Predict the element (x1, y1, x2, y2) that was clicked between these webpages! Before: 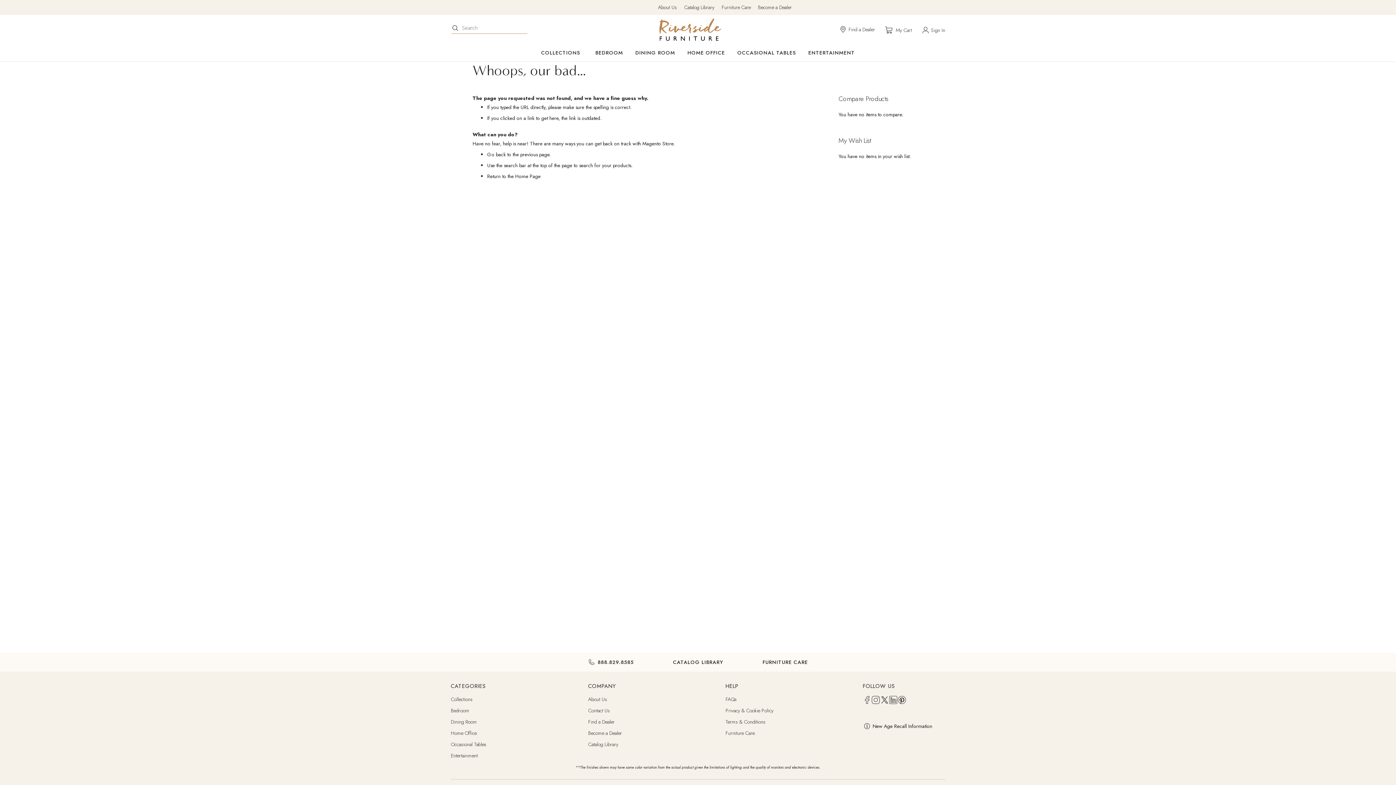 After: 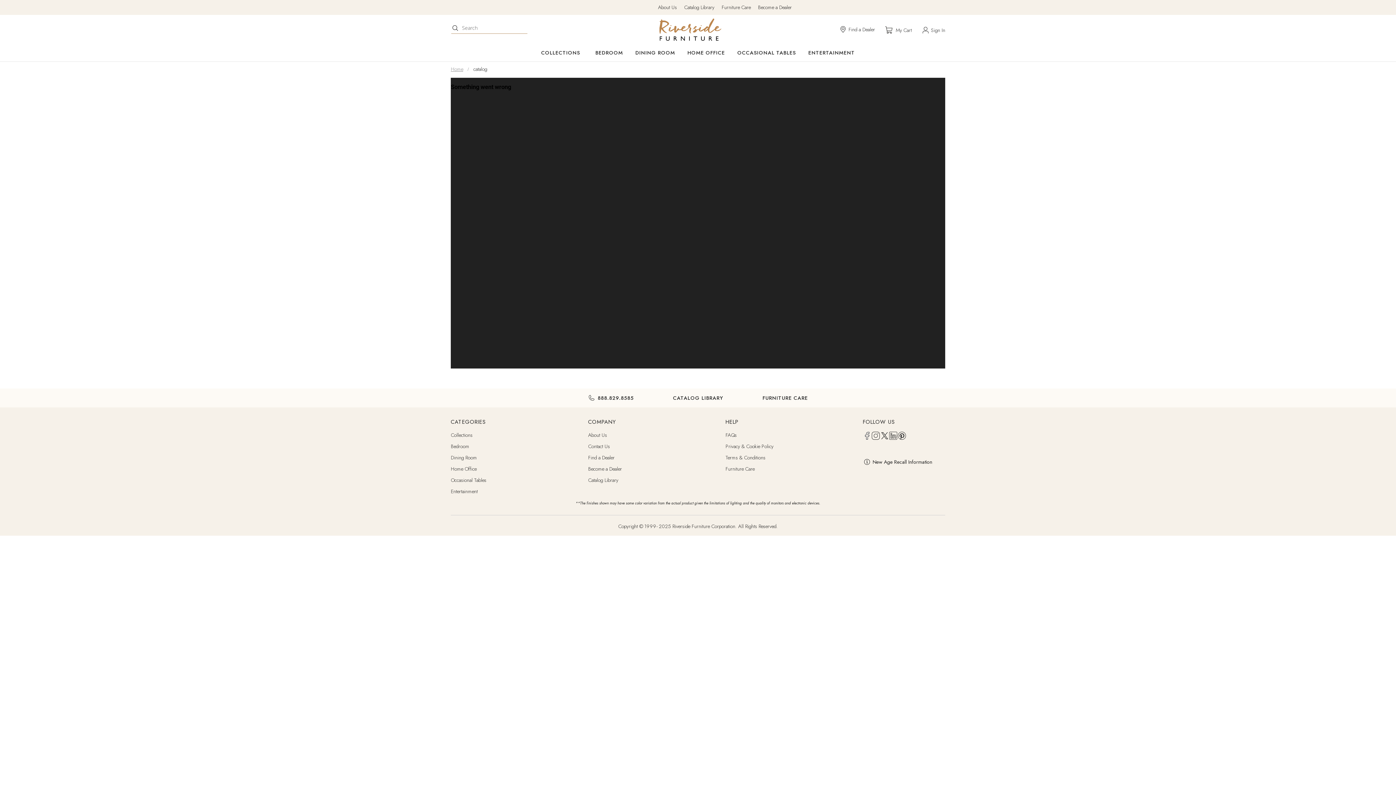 Action: label: CATALOG LIBRARY bbox: (673, 658, 723, 666)